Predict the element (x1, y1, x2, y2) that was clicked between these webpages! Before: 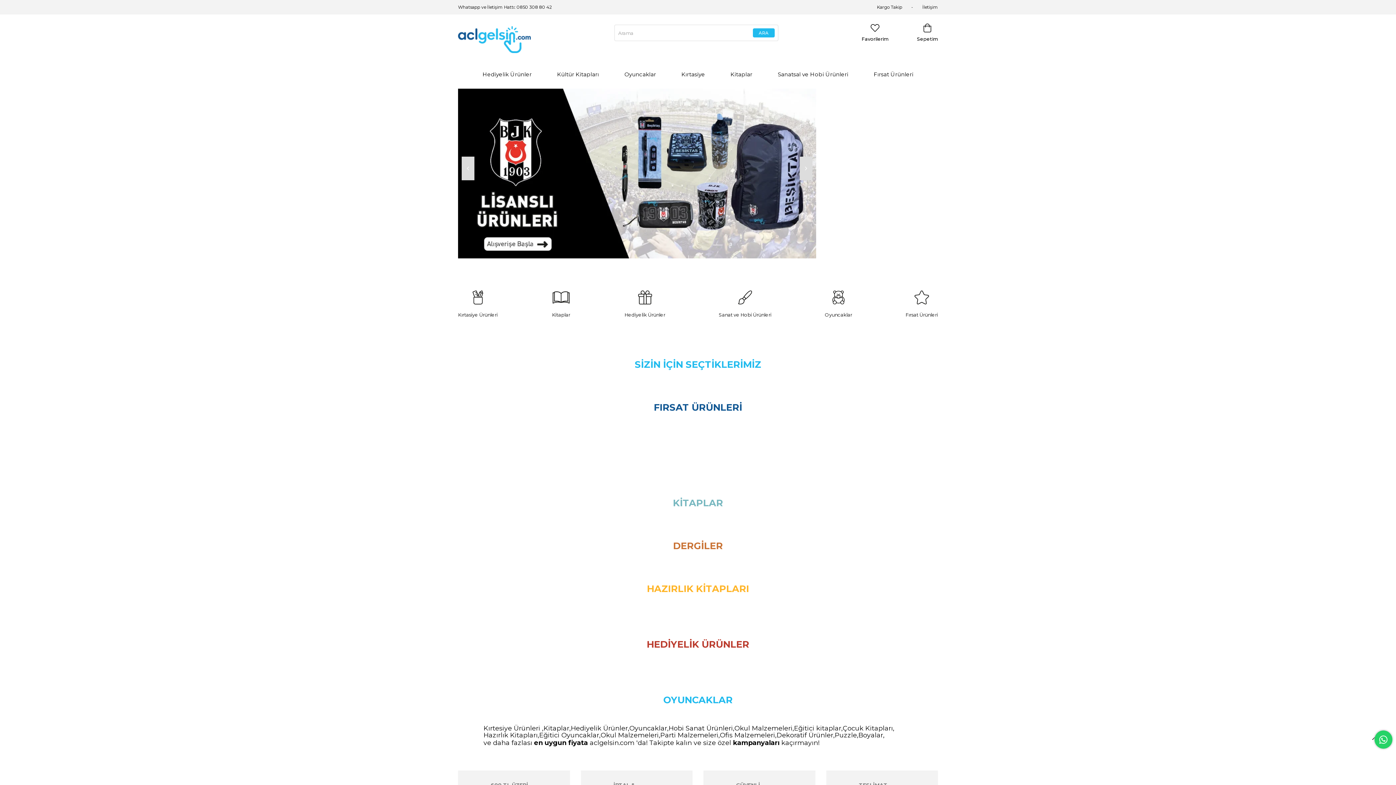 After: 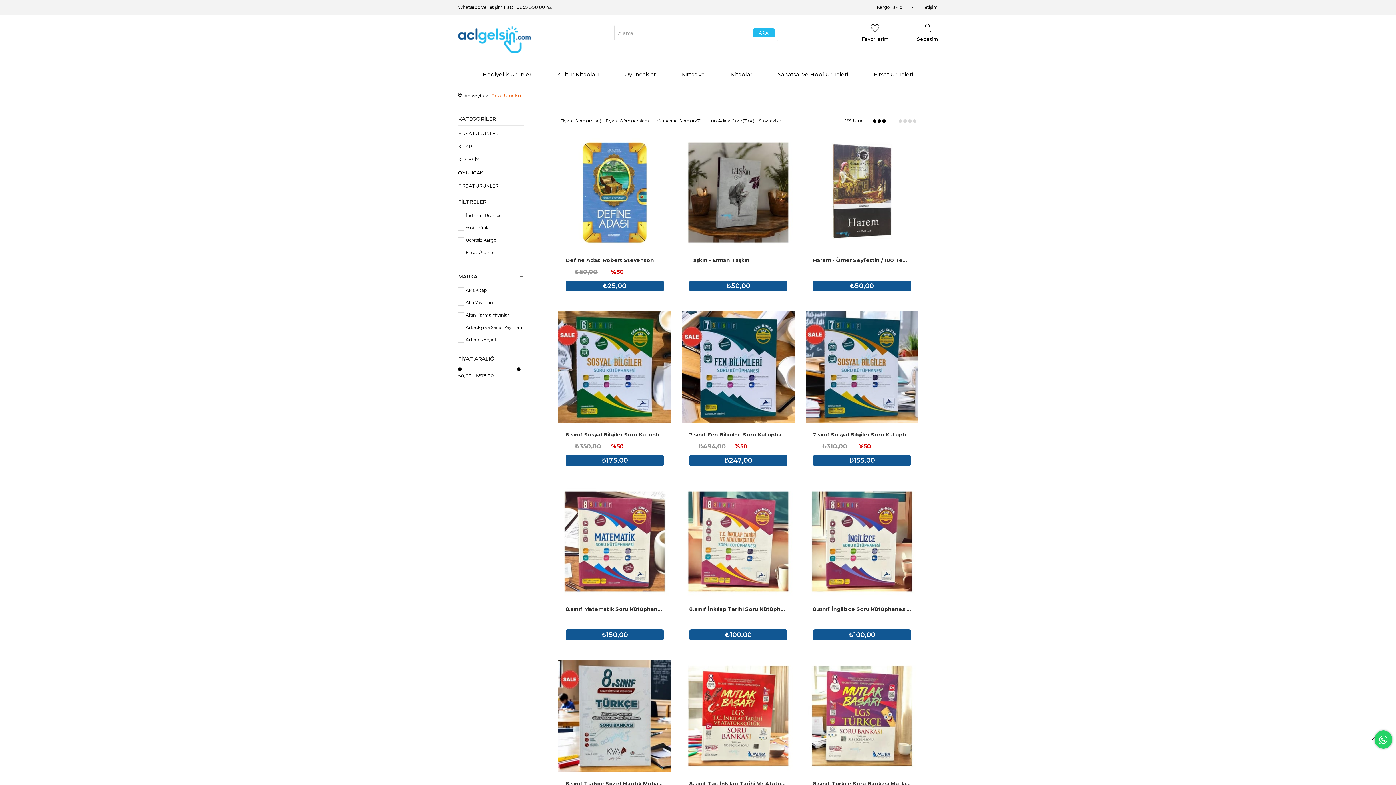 Action: bbox: (861, 64, 926, 85) label: Fırsat Ürünleri